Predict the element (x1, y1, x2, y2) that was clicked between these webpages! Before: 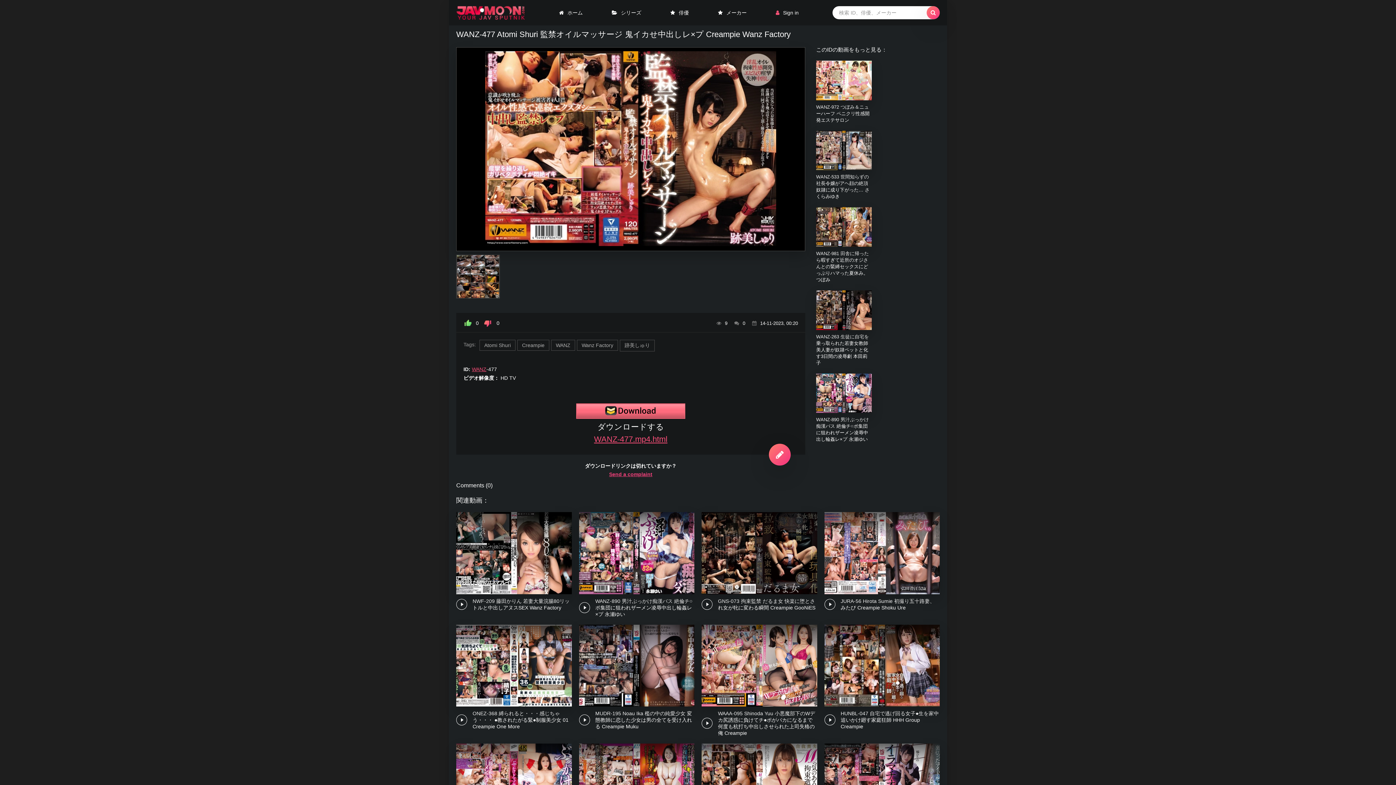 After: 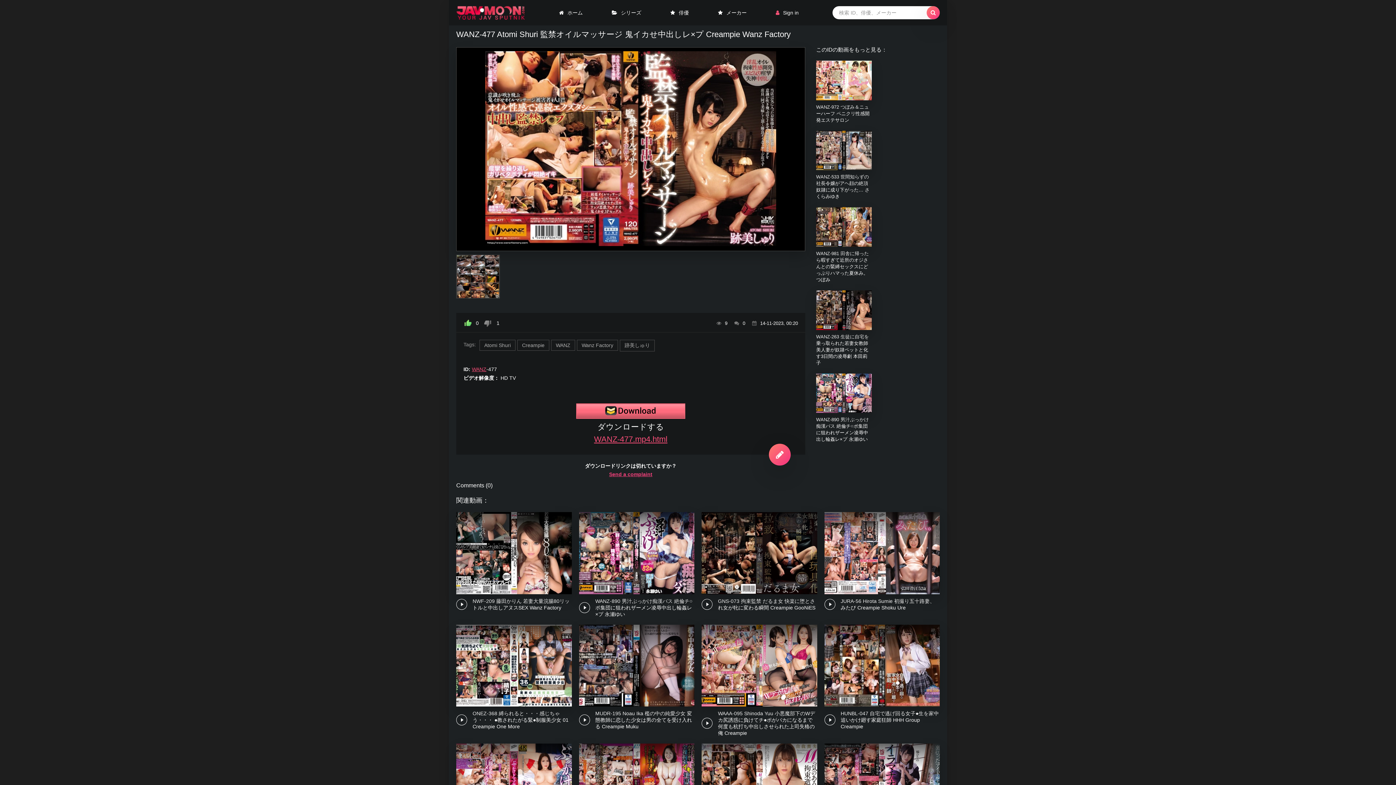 Action: bbox: (484, 320, 491, 326)